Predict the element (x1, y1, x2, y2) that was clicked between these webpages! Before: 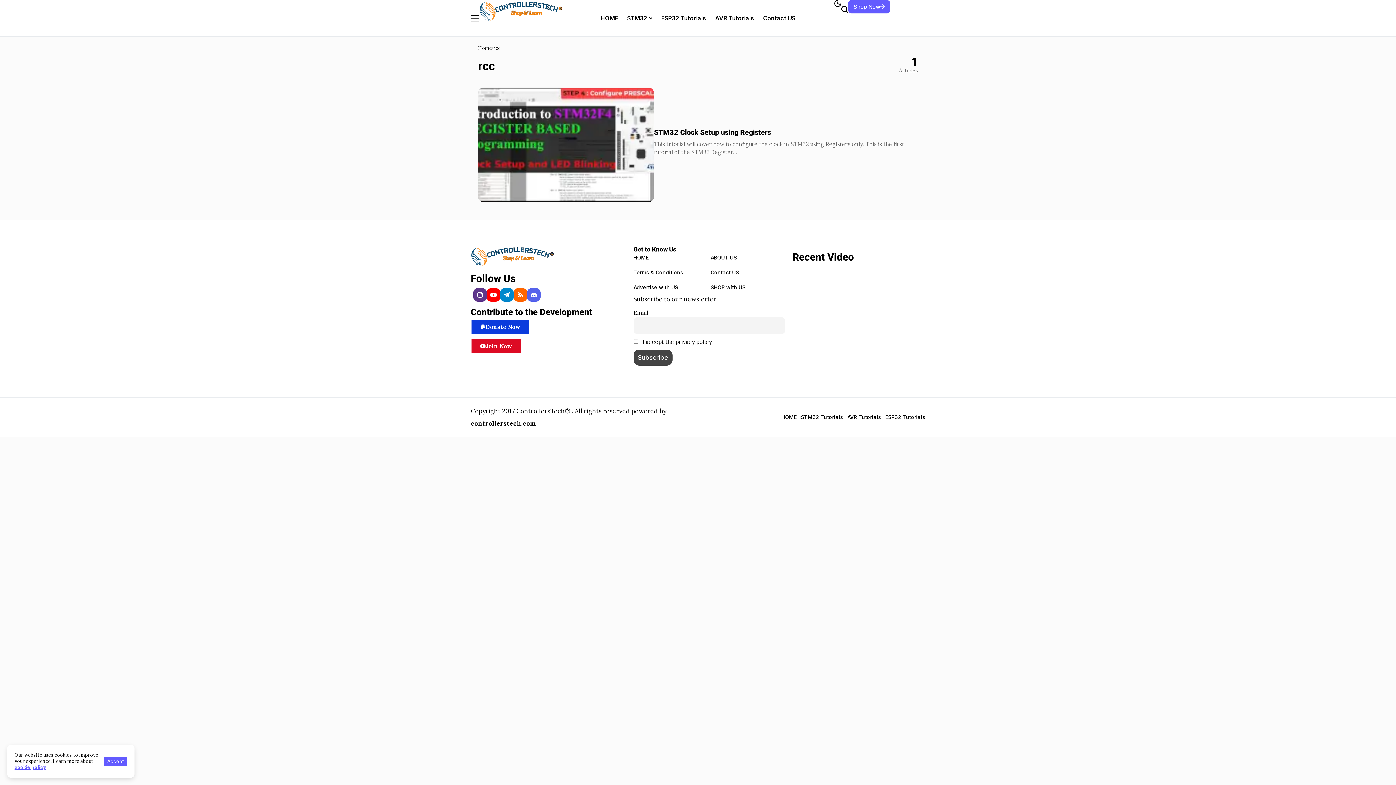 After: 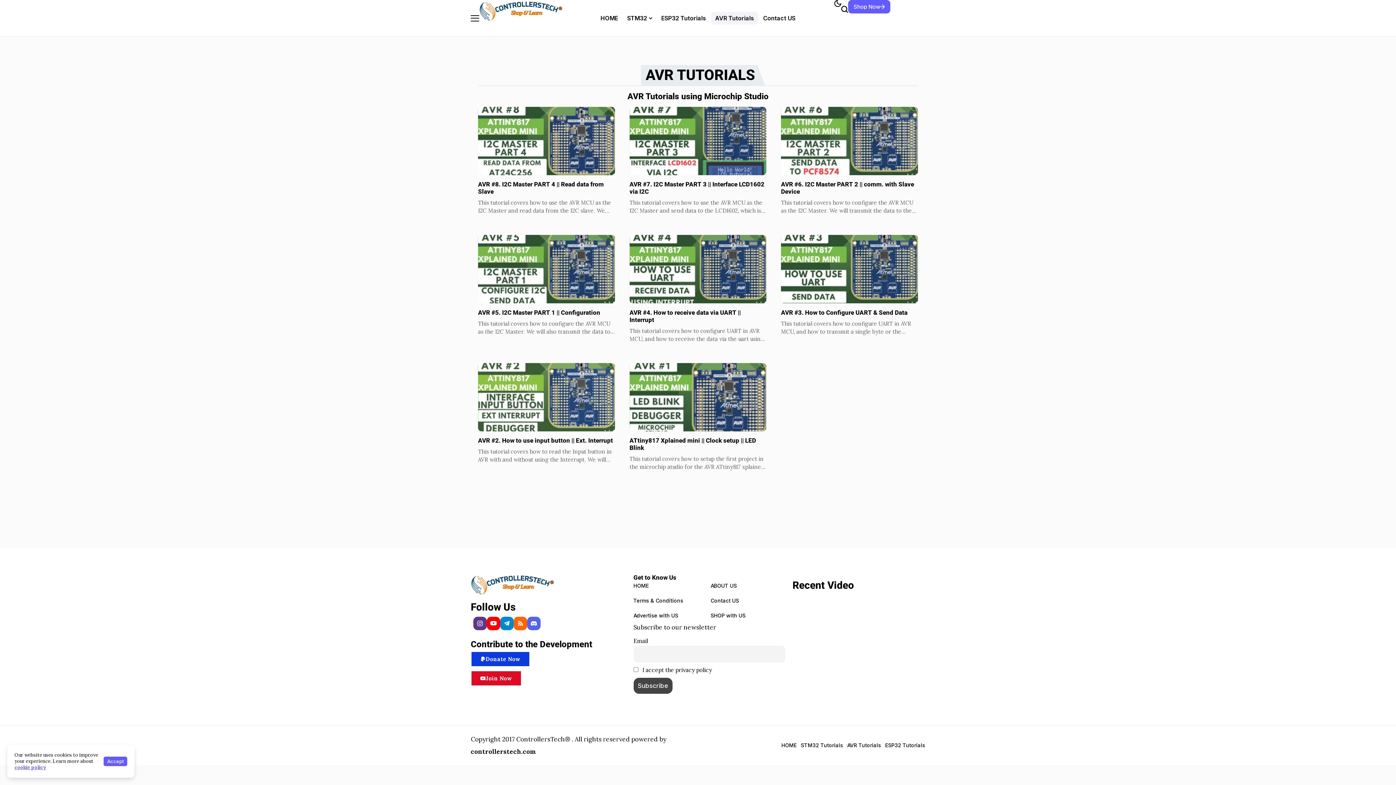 Action: bbox: (847, 412, 885, 422) label: AVR Tutorials